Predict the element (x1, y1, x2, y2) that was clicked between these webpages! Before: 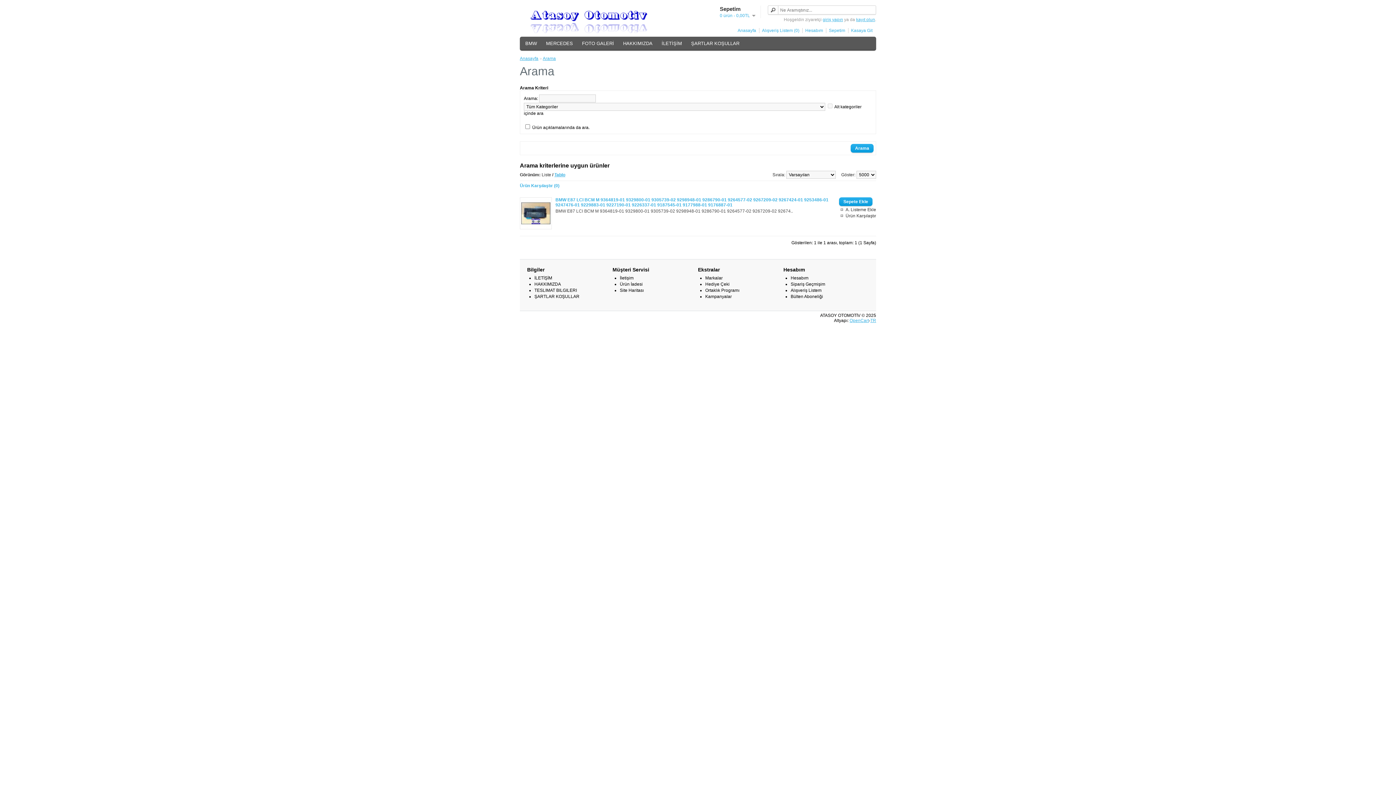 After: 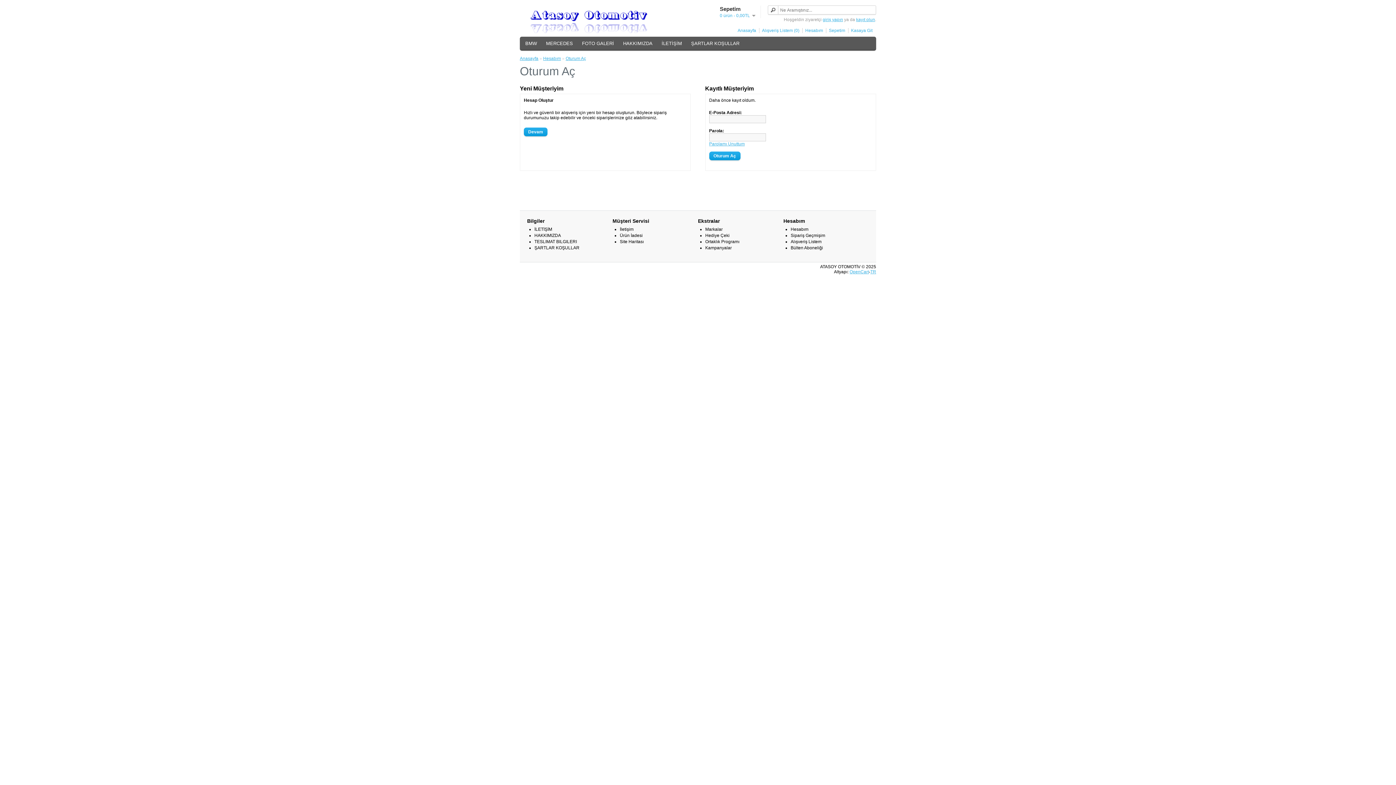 Action: bbox: (790, 288, 821, 293) label: Alışveriş Listem